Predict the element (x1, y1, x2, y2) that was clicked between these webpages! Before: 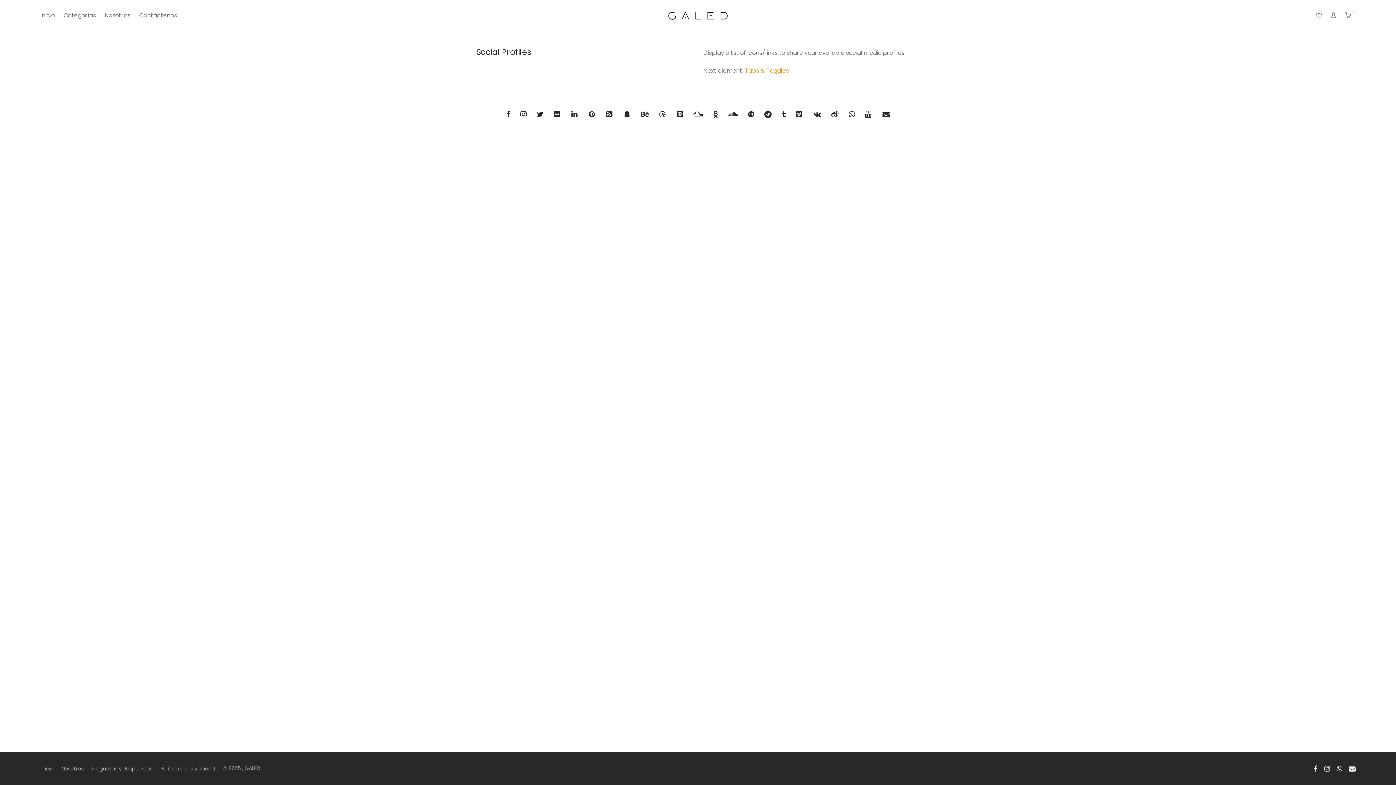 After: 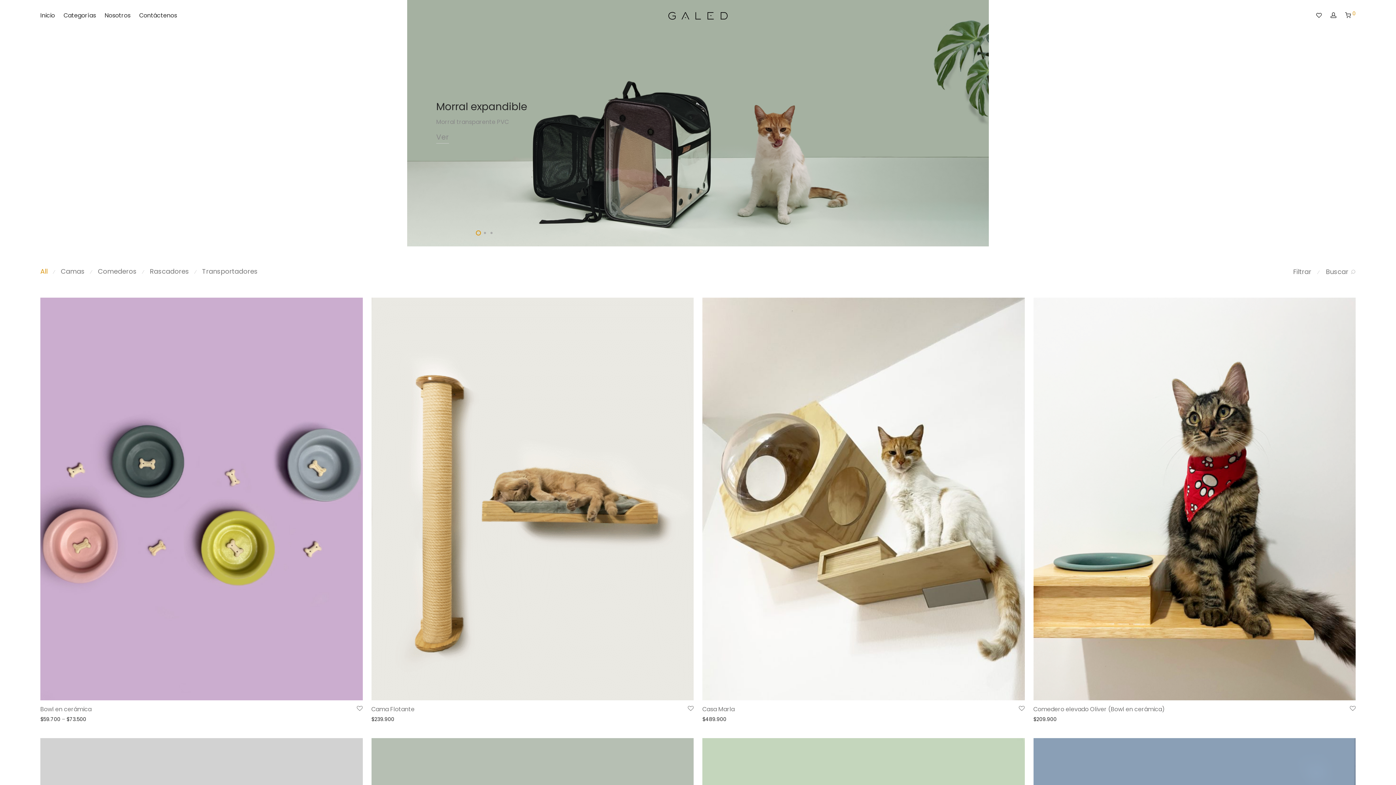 Action: label: Inicio bbox: (36, 6, 59, 24)